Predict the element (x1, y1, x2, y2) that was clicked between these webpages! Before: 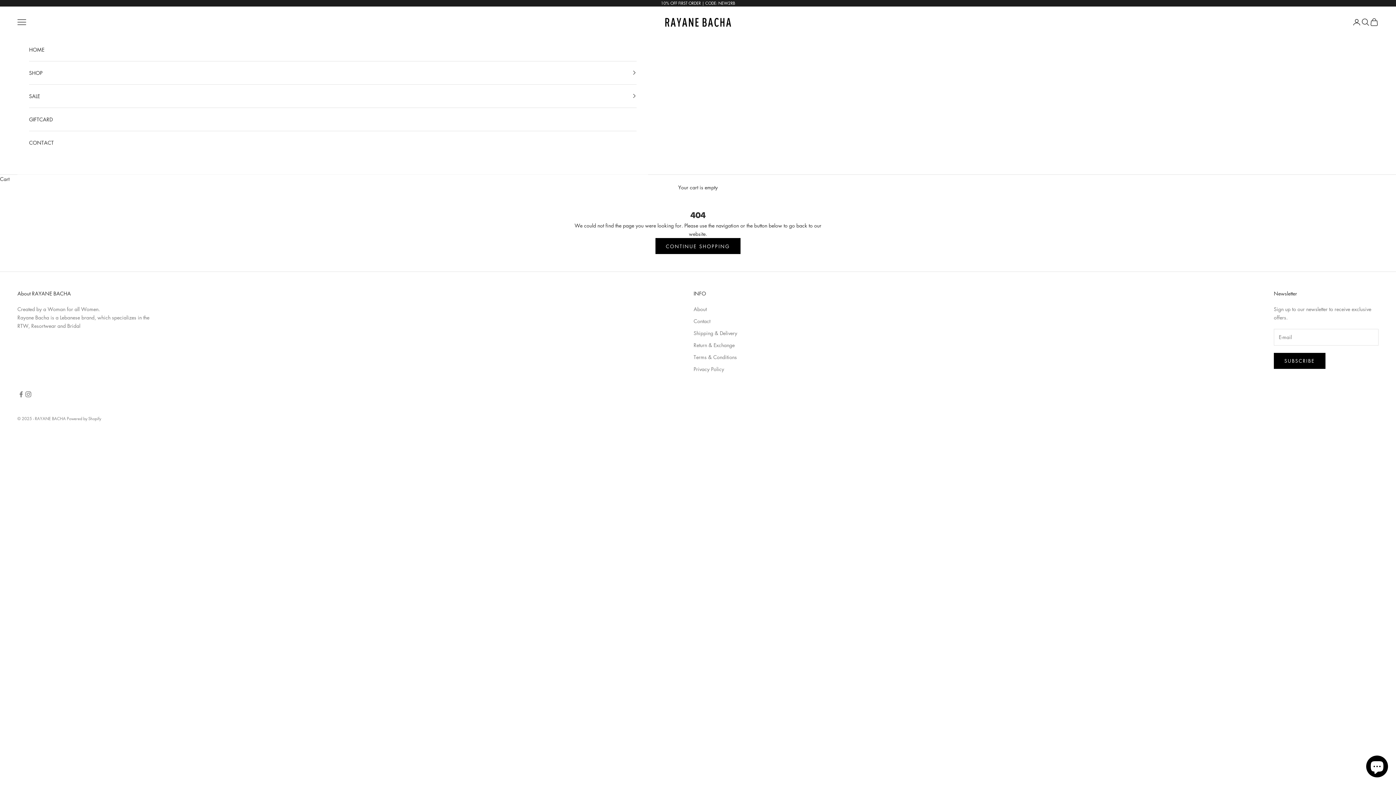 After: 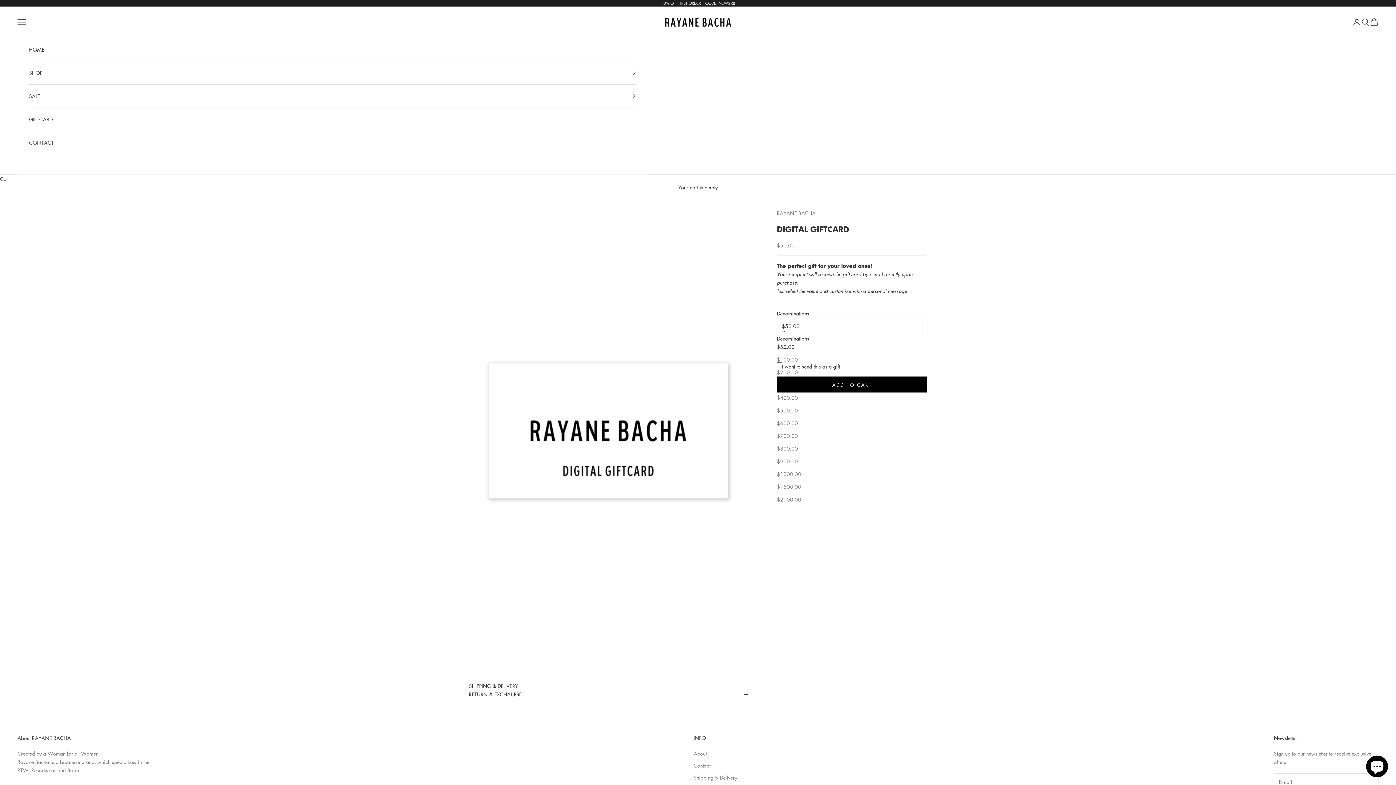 Action: bbox: (29, 107, 636, 130) label: GIFTCARD